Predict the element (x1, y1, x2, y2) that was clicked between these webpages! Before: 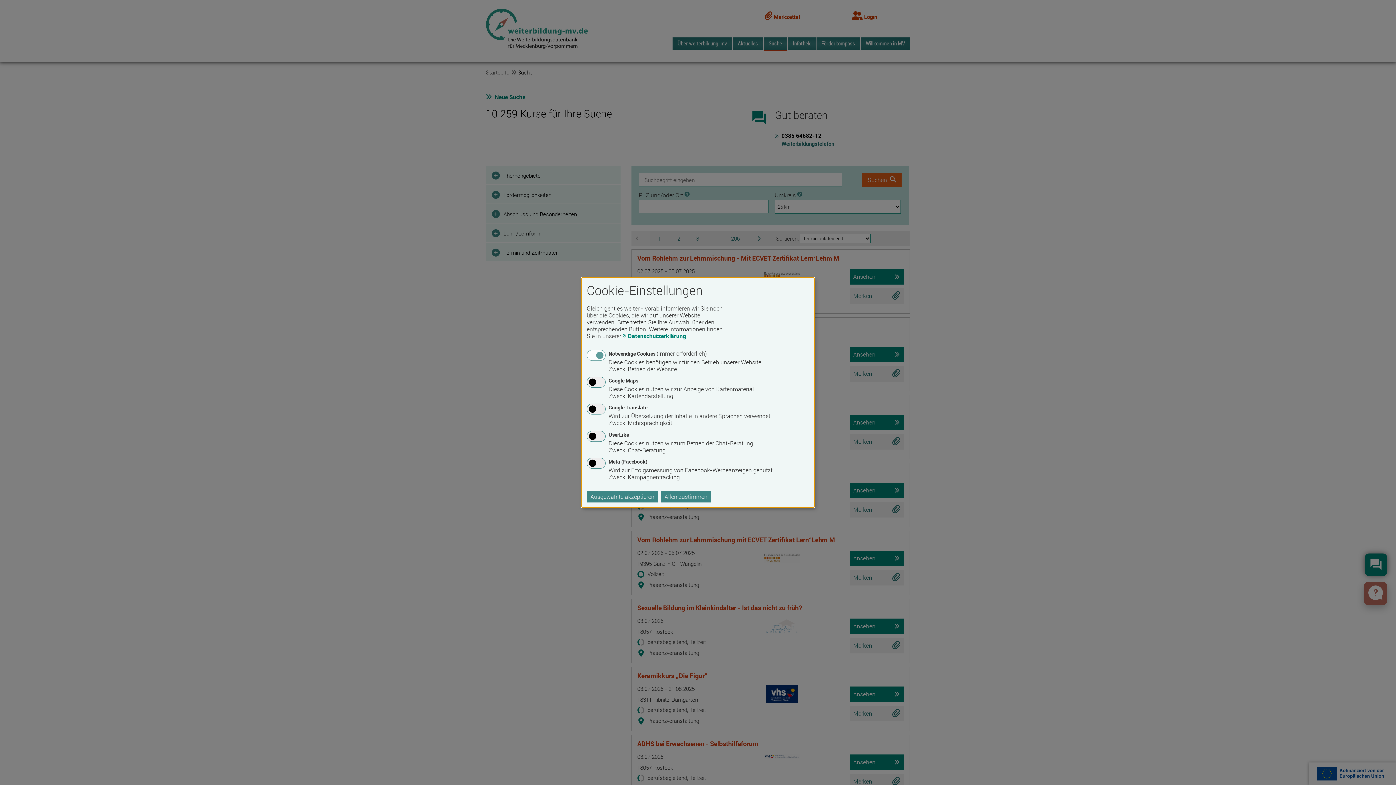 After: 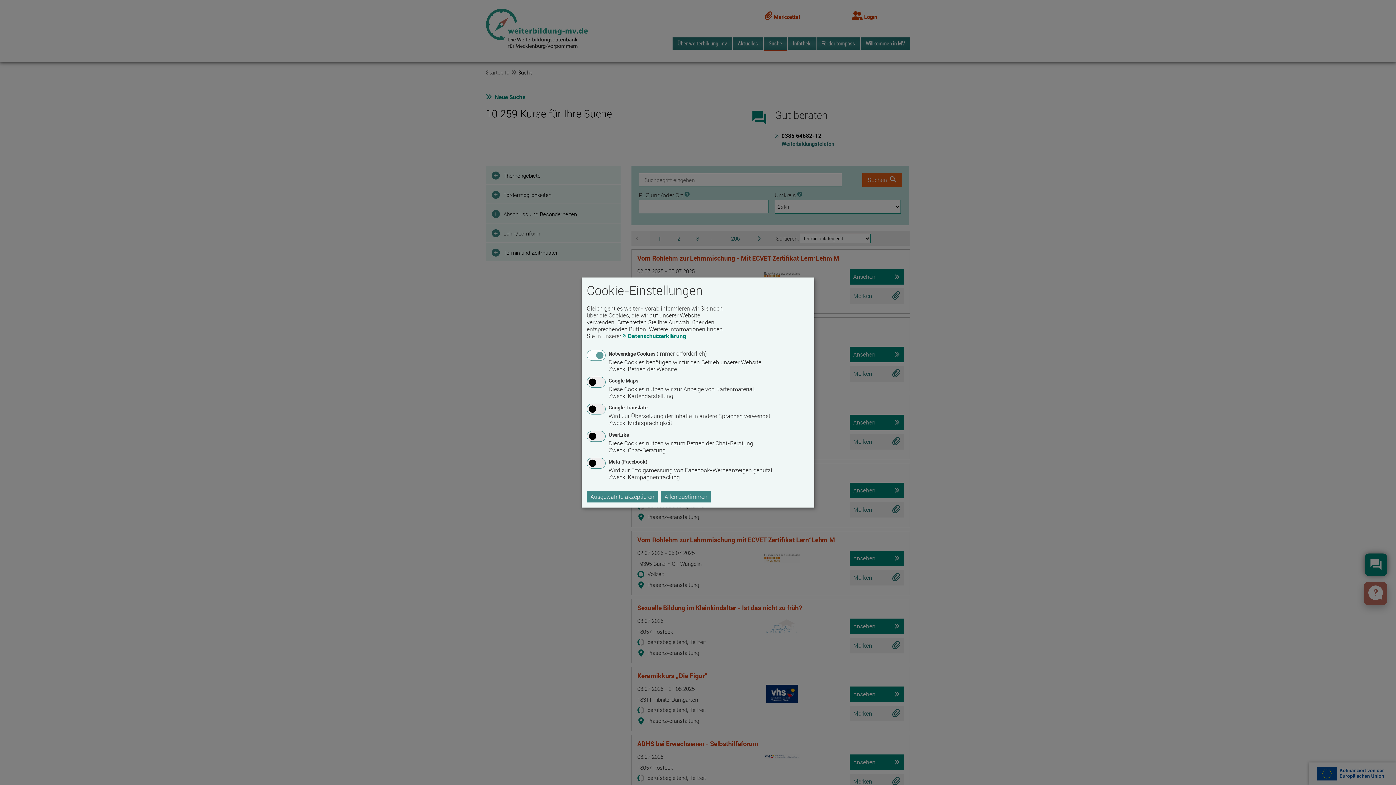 Action: label: Datenschutzerklärung bbox: (622, 332, 686, 340)